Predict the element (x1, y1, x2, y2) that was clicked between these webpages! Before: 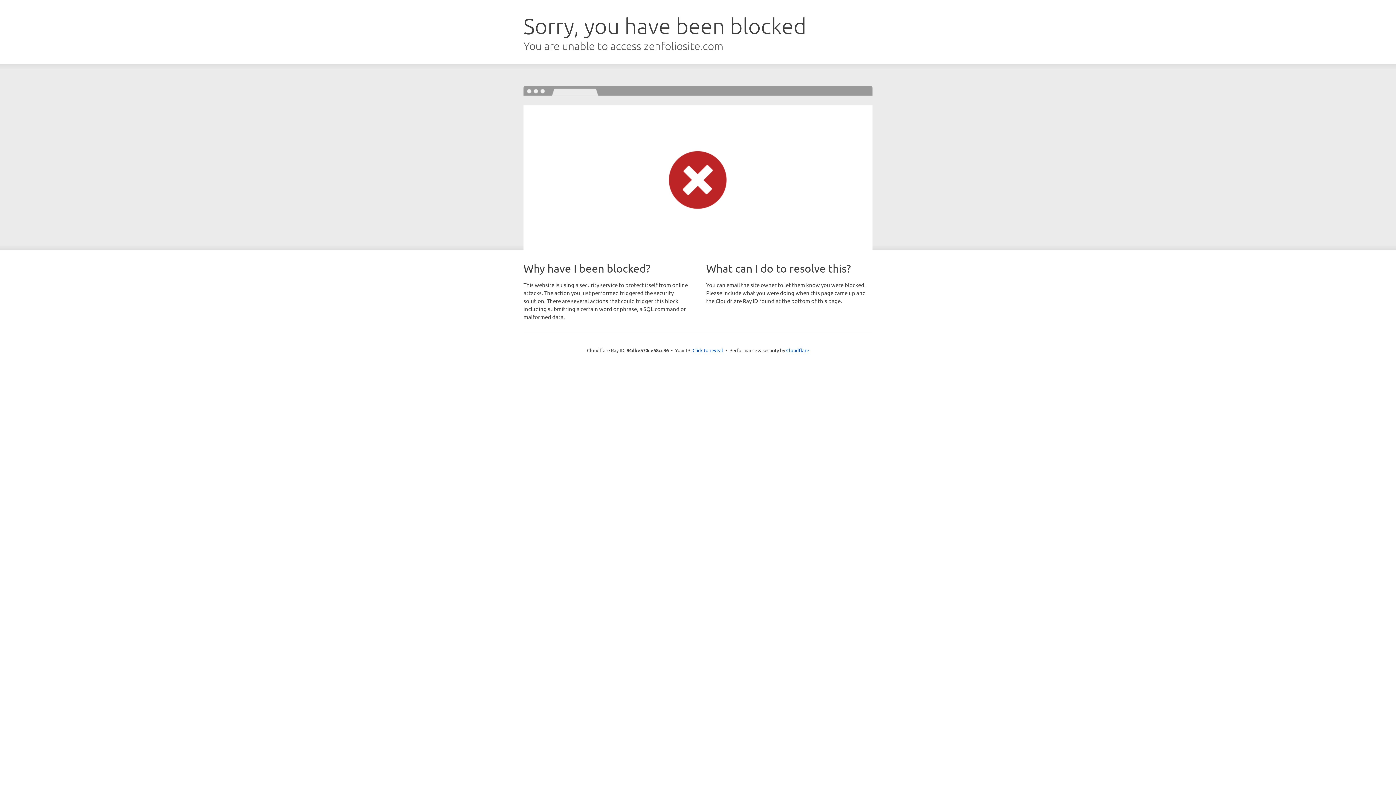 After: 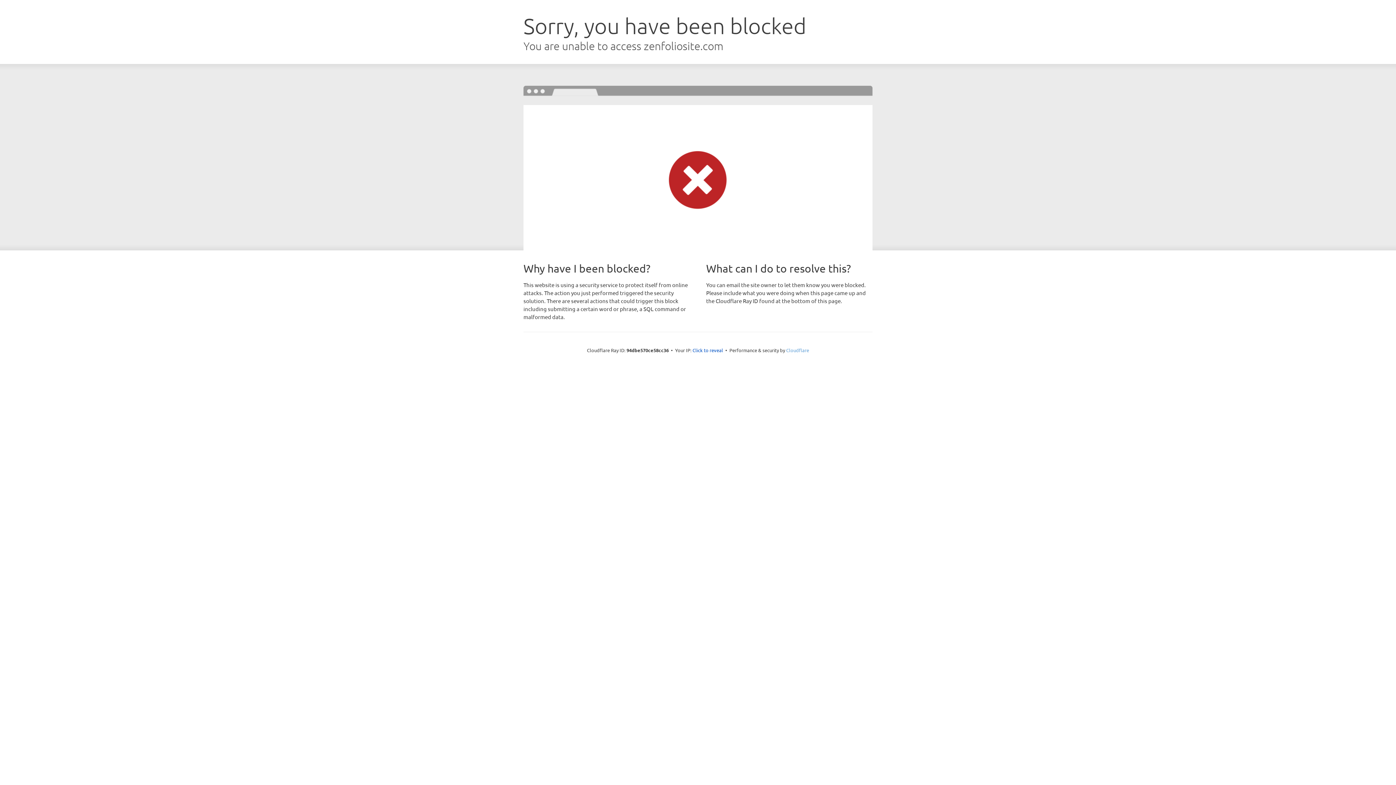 Action: label: Cloudflare bbox: (786, 347, 809, 353)